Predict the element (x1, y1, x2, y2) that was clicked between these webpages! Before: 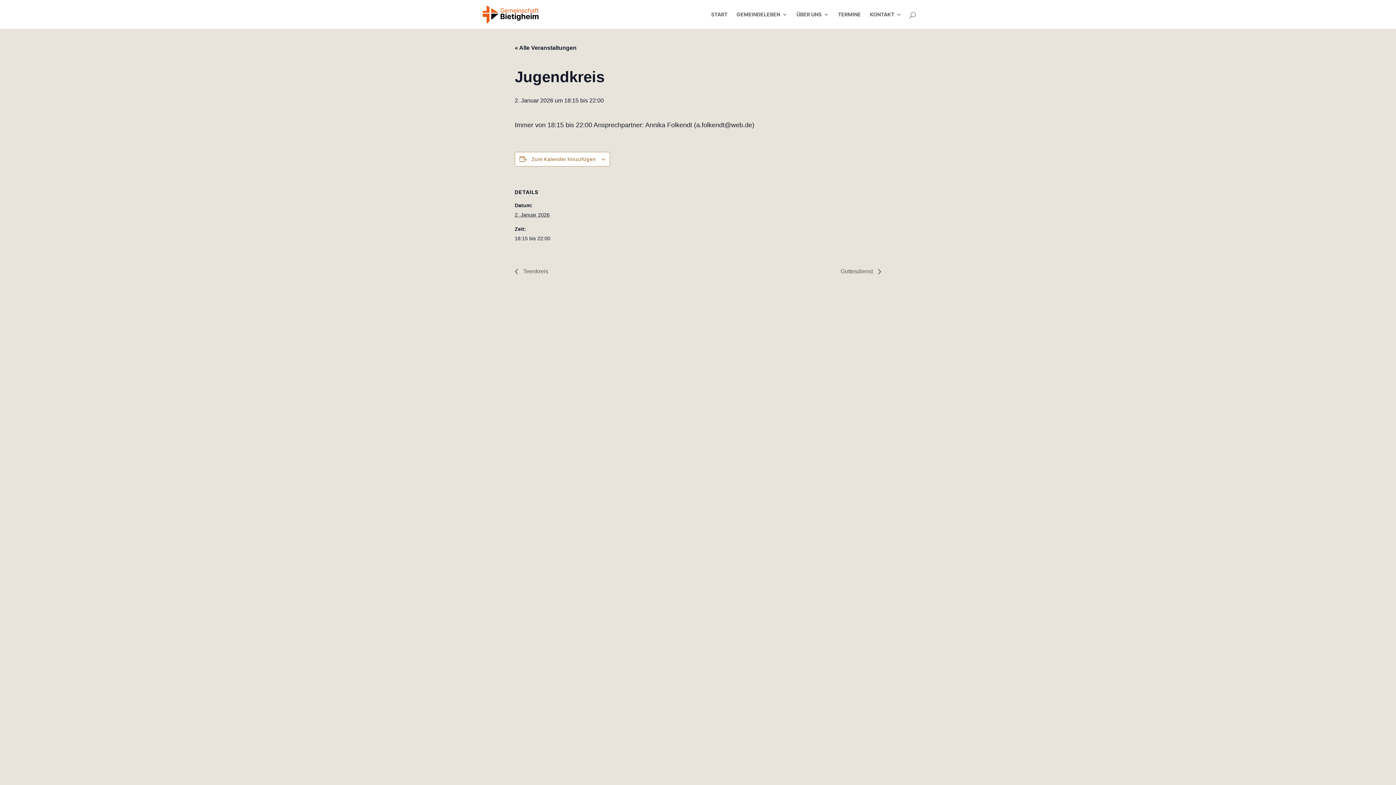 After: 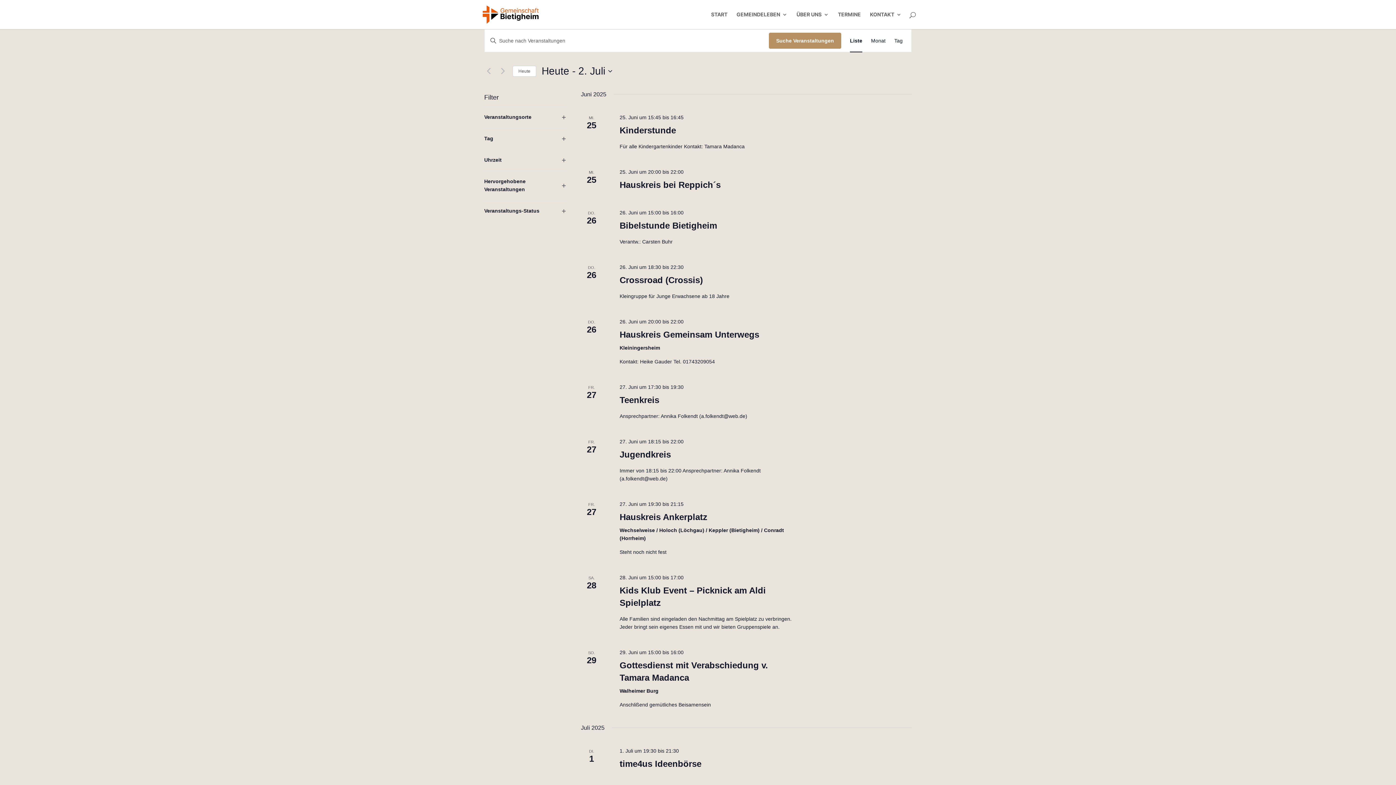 Action: label: « Alle Veranstaltungen bbox: (514, 44, 576, 50)